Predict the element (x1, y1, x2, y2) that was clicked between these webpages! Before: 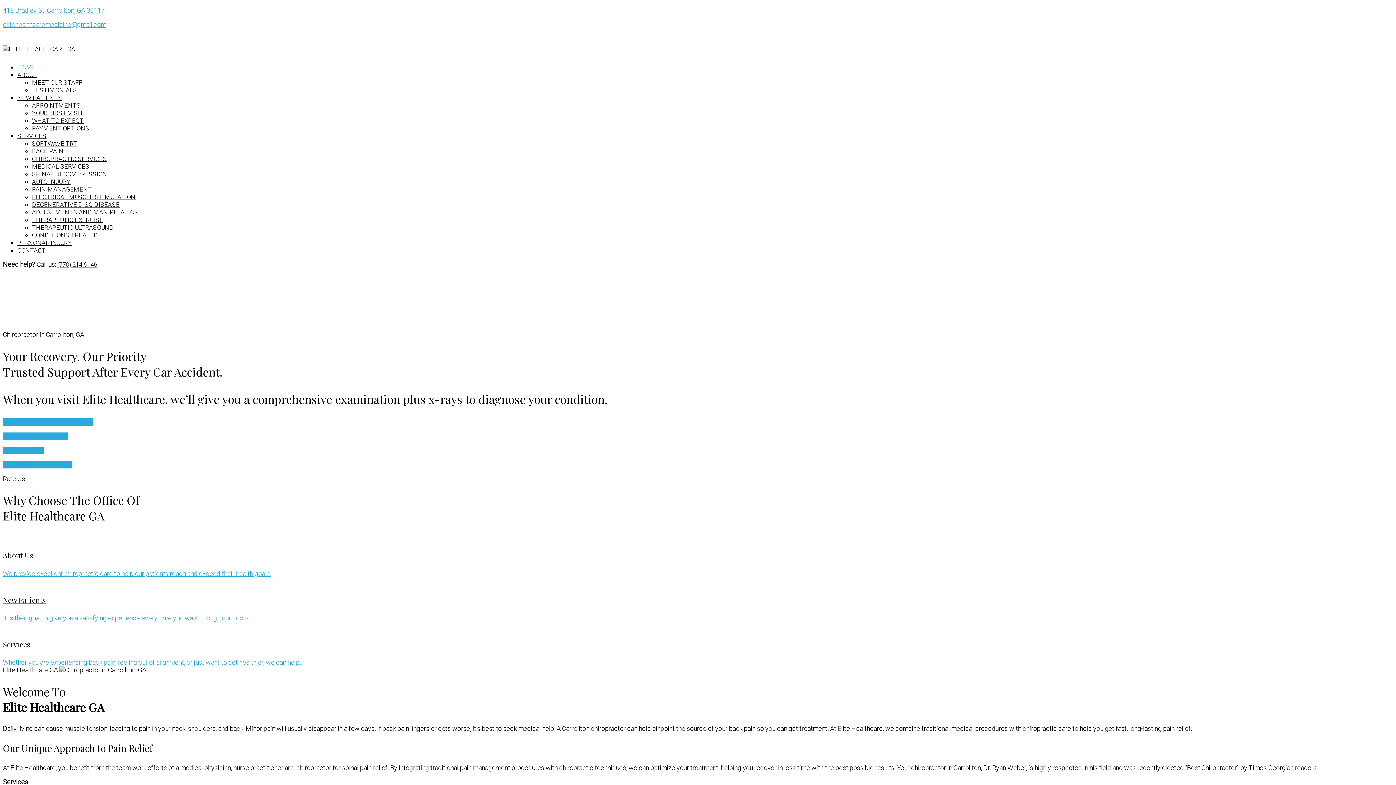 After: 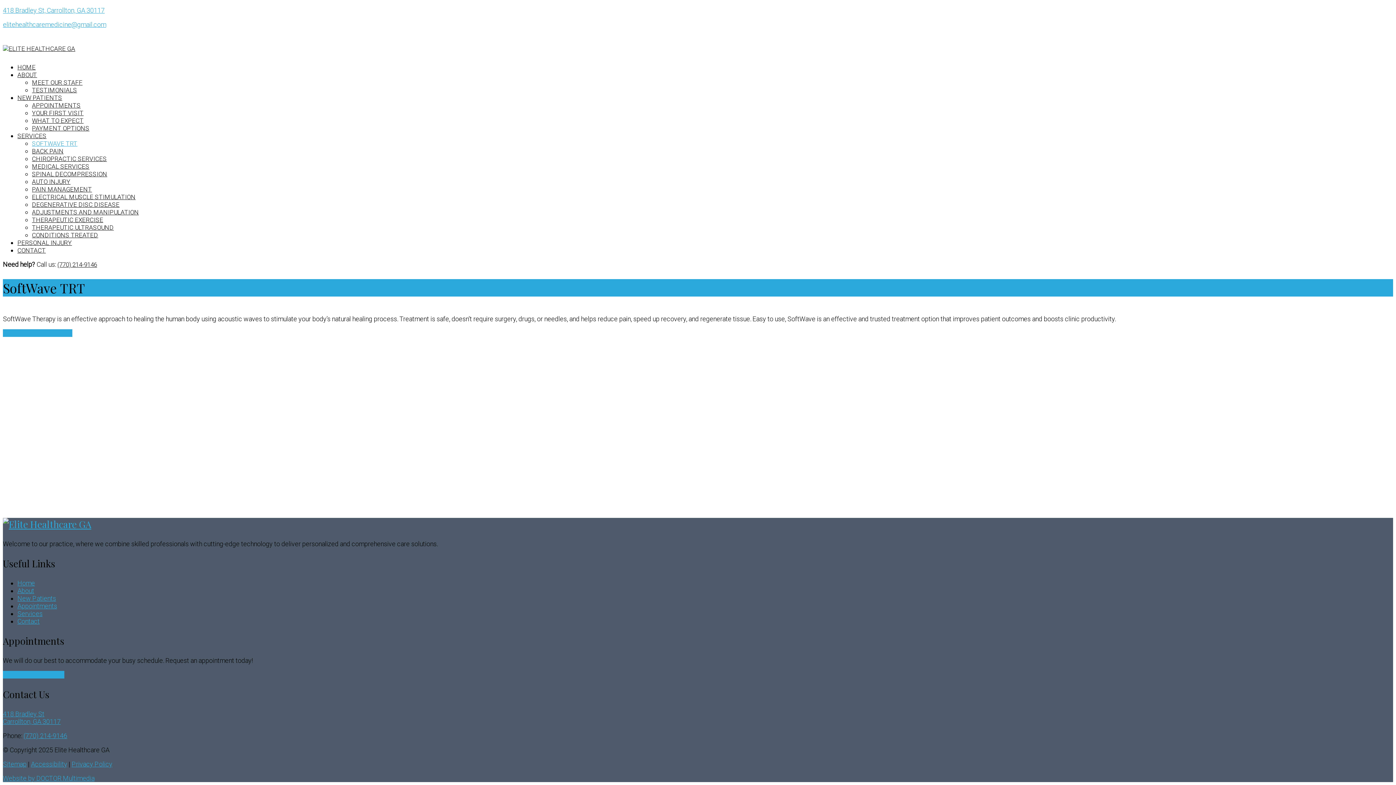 Action: label: SOFTWAVE TRT bbox: (32, 140, 77, 147)